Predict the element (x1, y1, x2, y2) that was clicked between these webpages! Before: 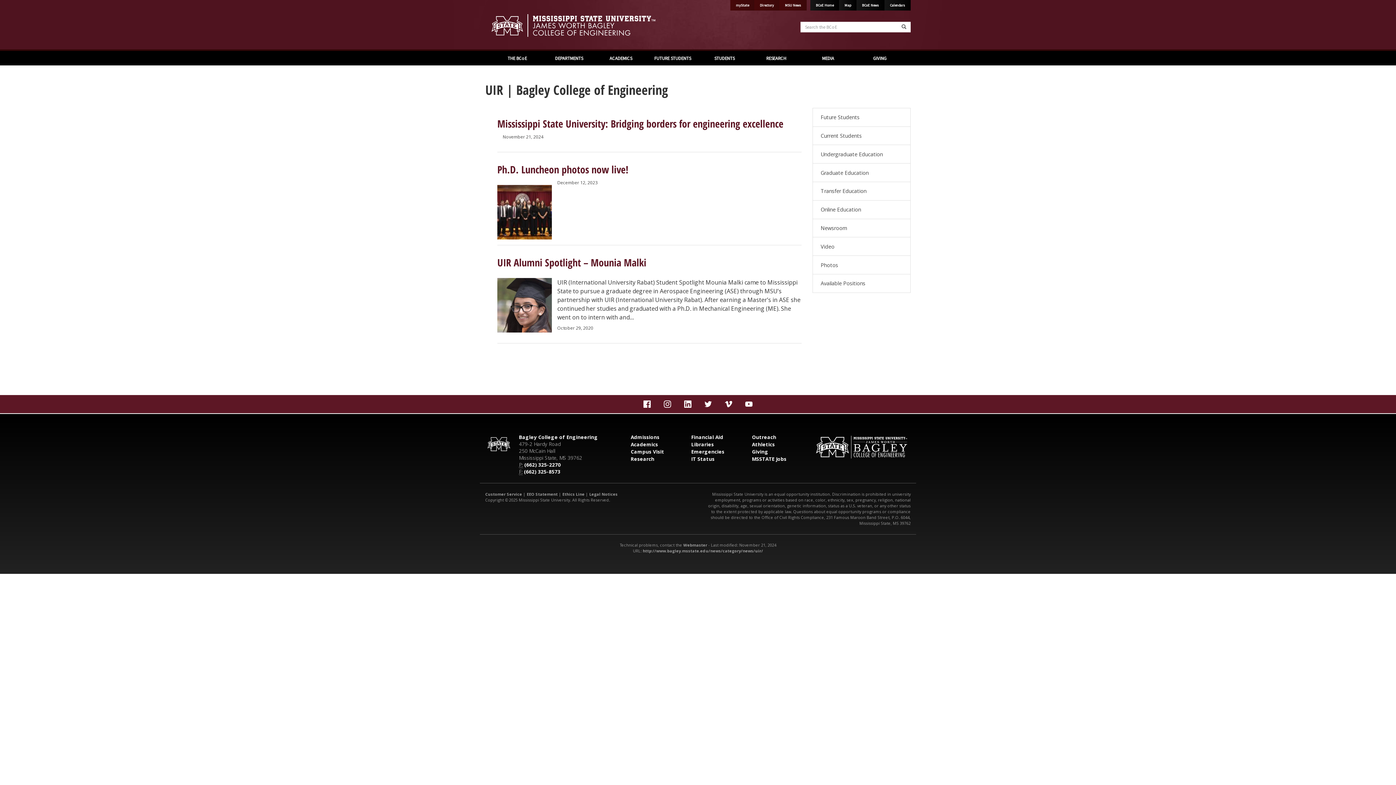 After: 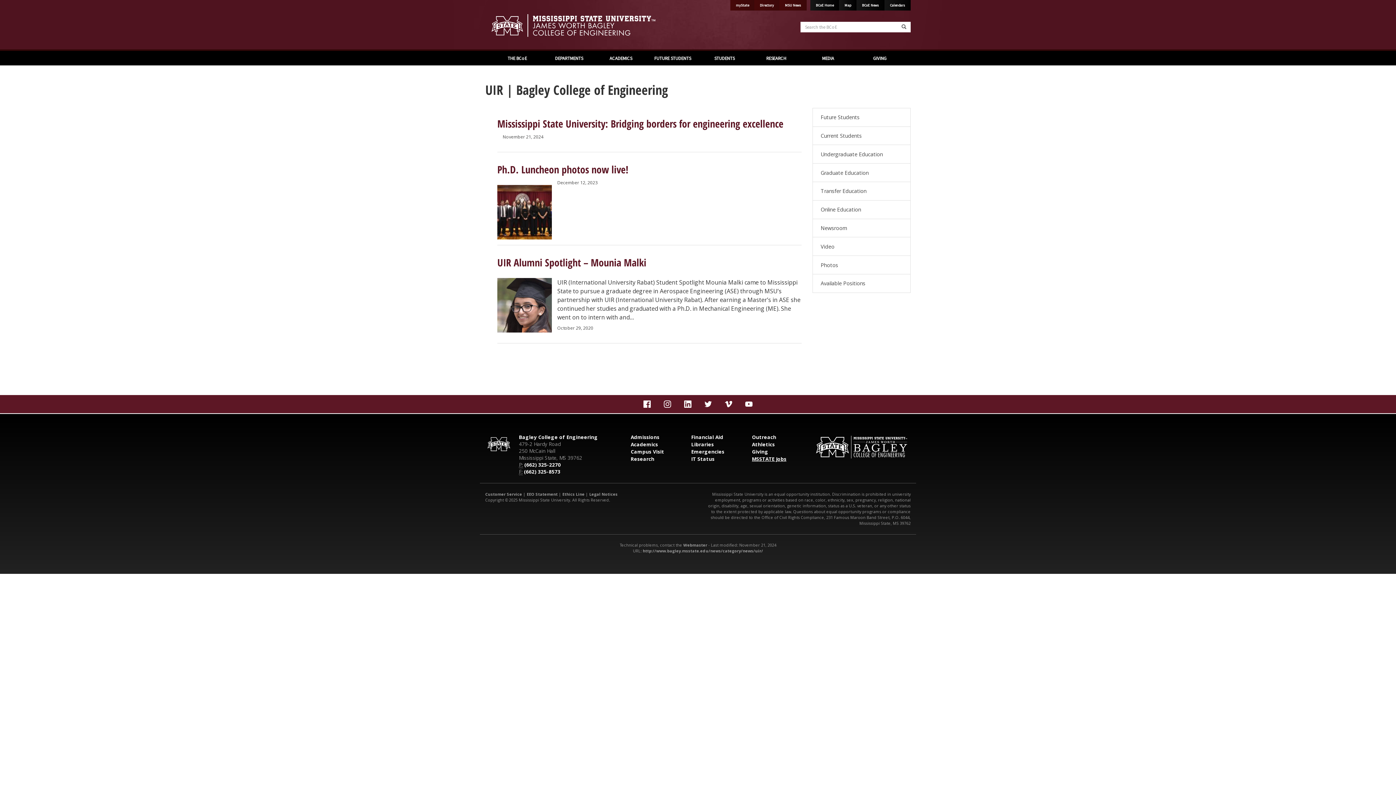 Action: bbox: (752, 455, 786, 462) label: MSSTATE Jobs